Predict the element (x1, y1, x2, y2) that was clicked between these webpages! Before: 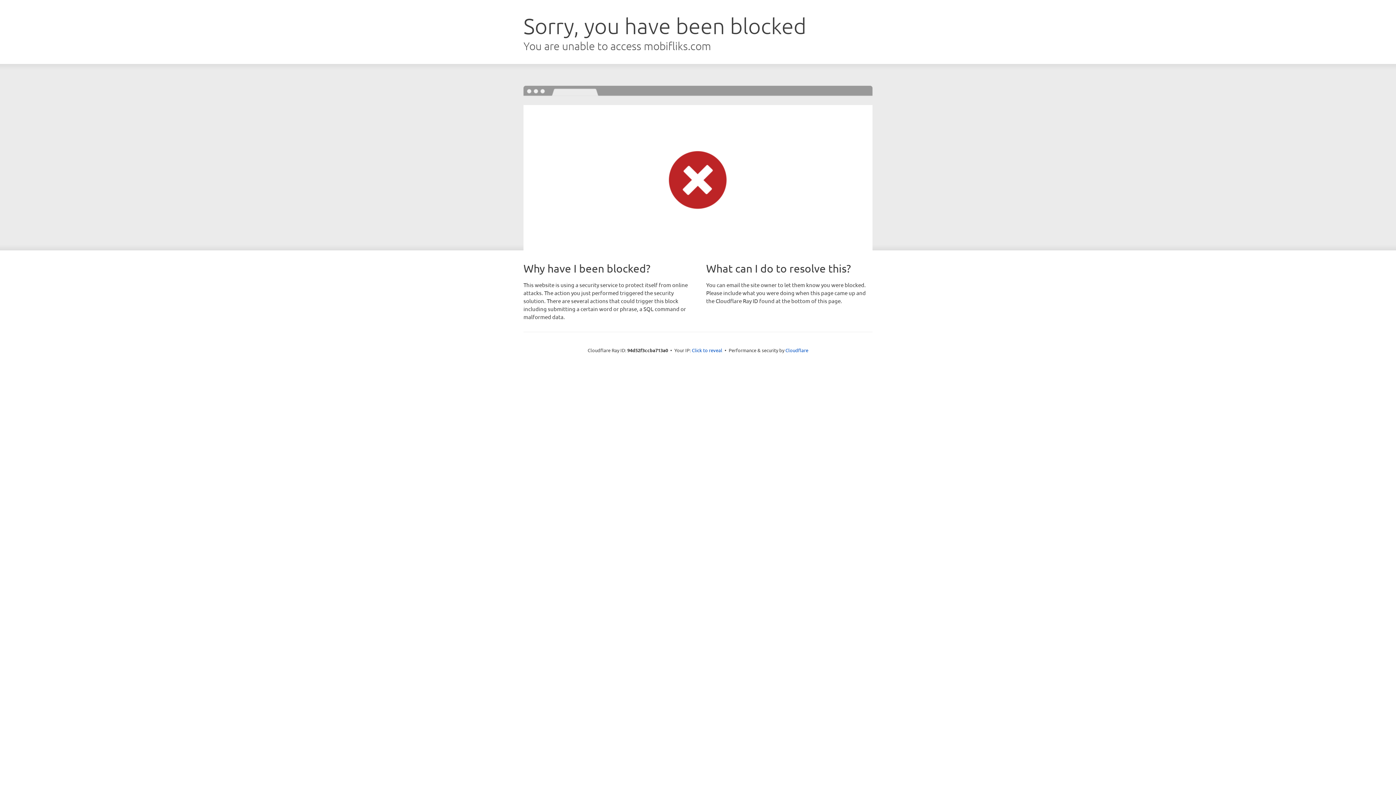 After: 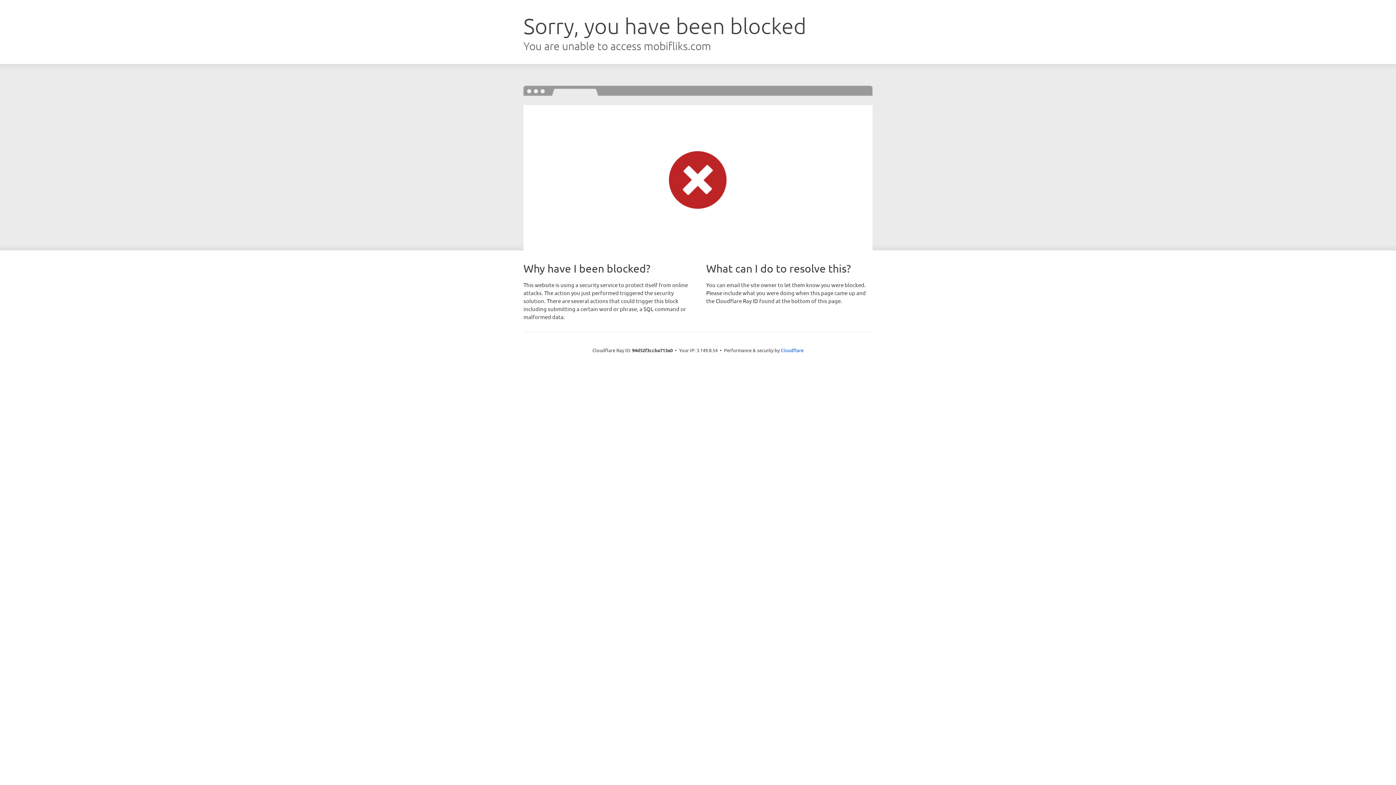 Action: label: Click to reveal bbox: (692, 346, 722, 353)